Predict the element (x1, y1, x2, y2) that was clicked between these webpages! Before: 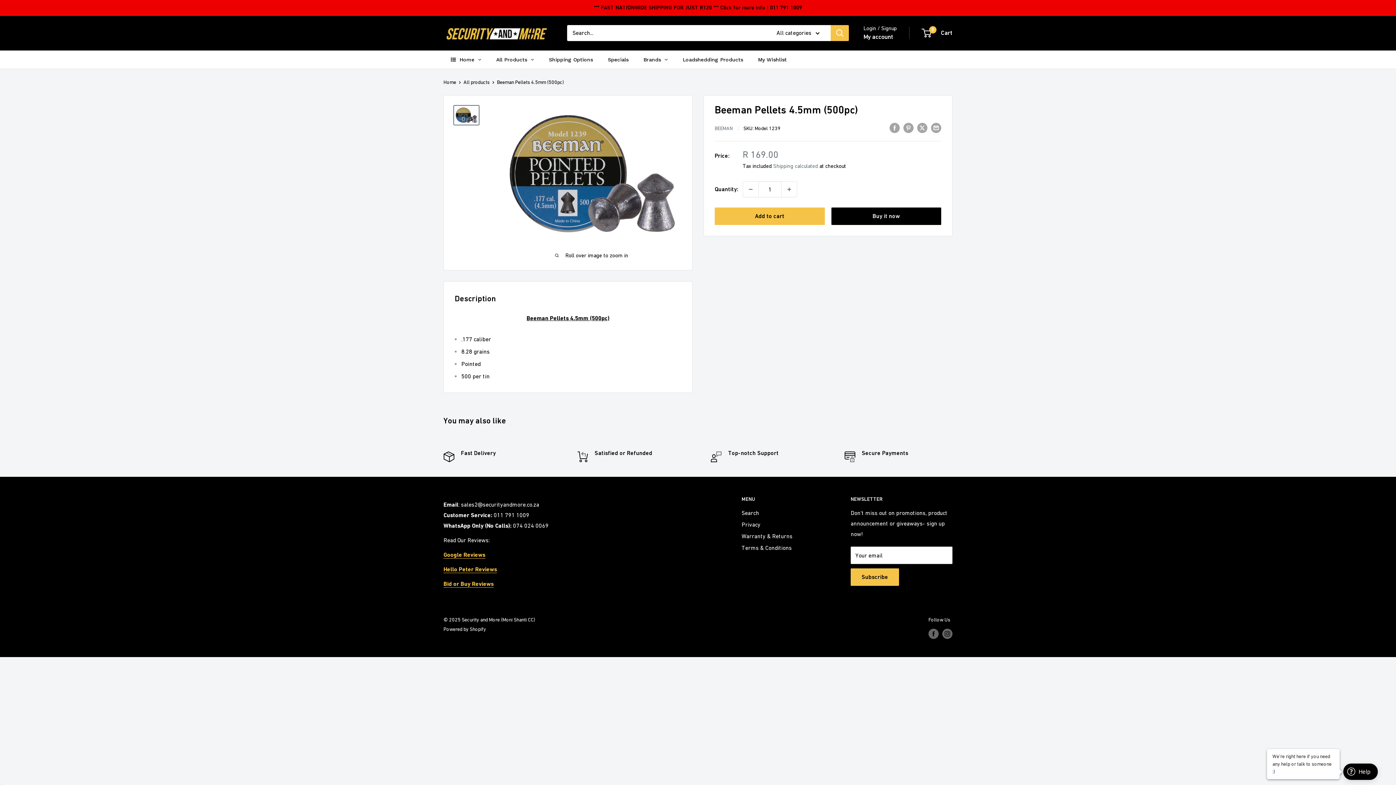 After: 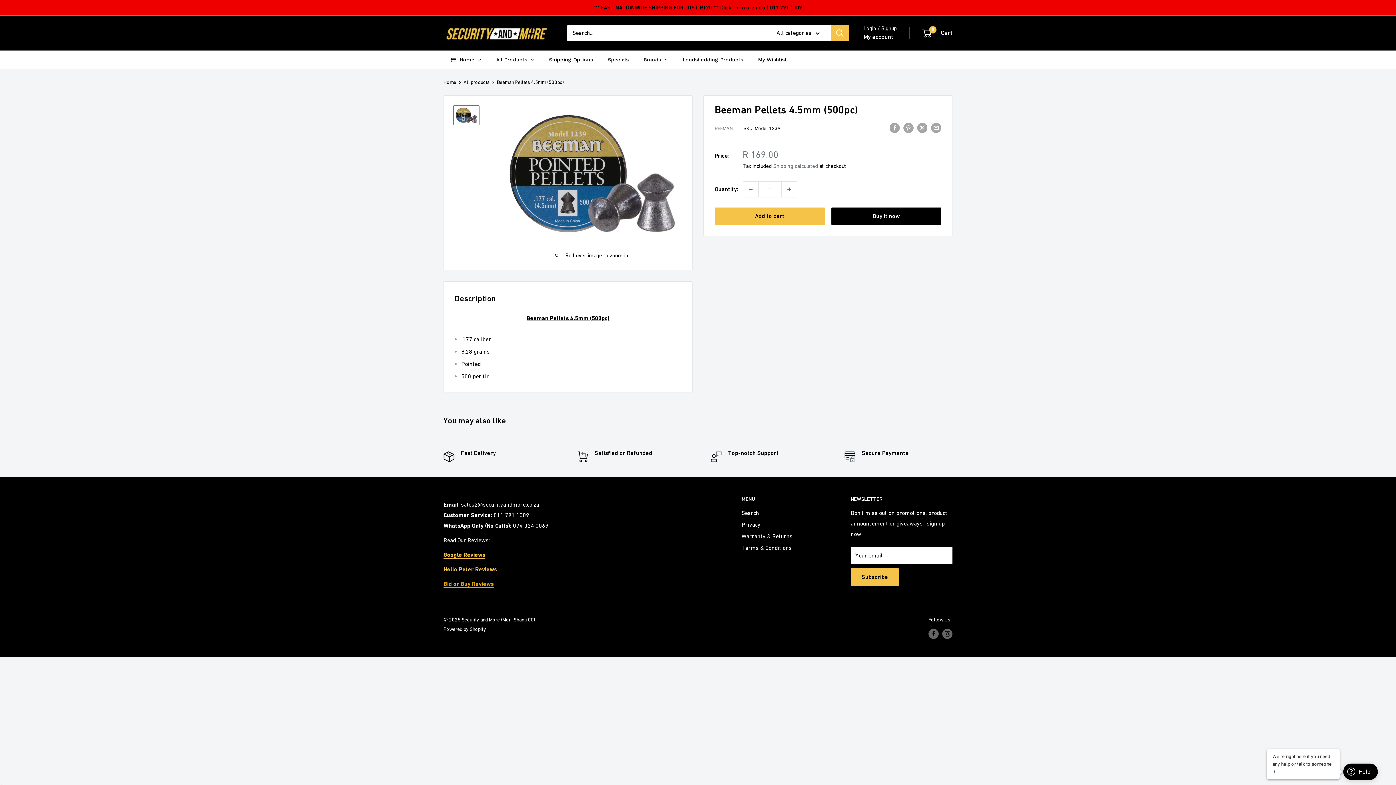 Action: bbox: (443, 580, 493, 587) label: Bid or Buy Reviews